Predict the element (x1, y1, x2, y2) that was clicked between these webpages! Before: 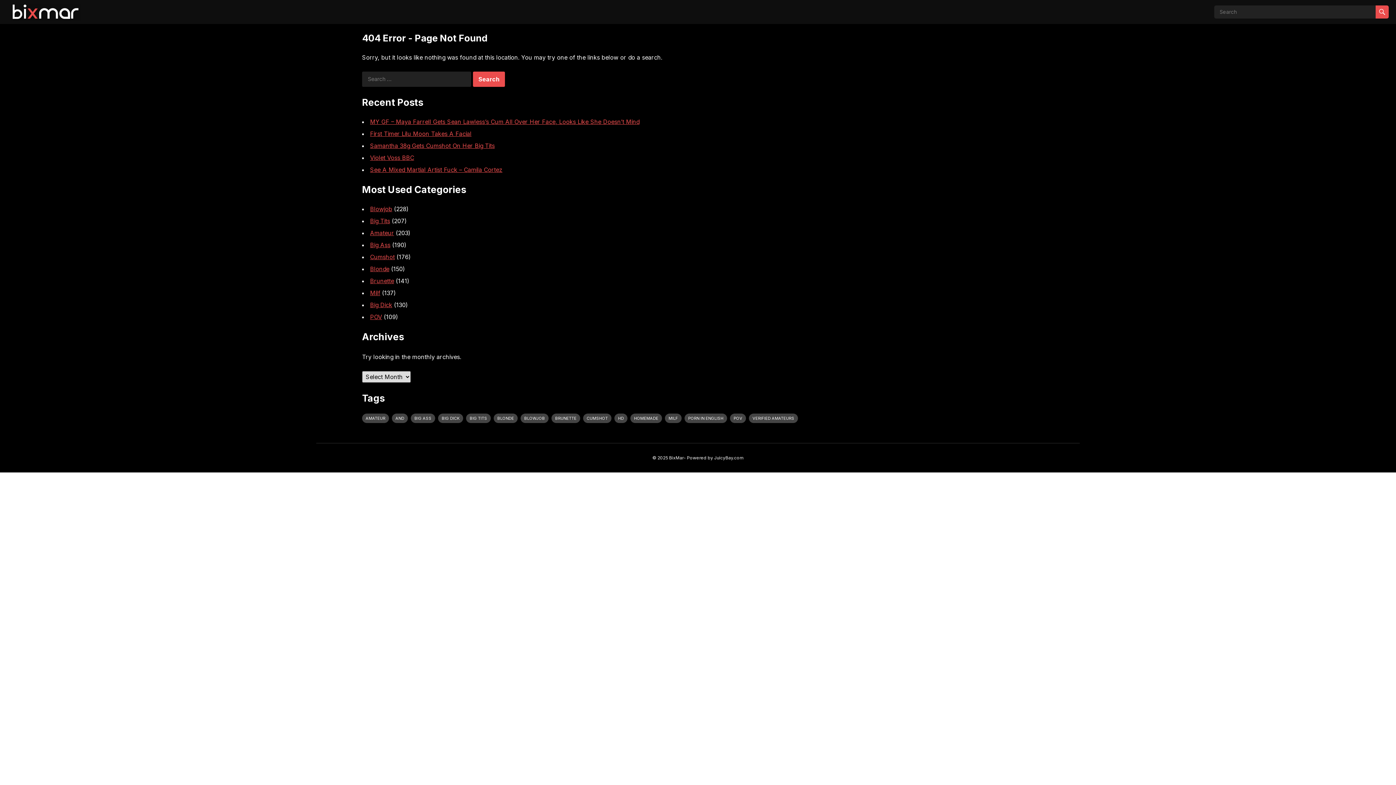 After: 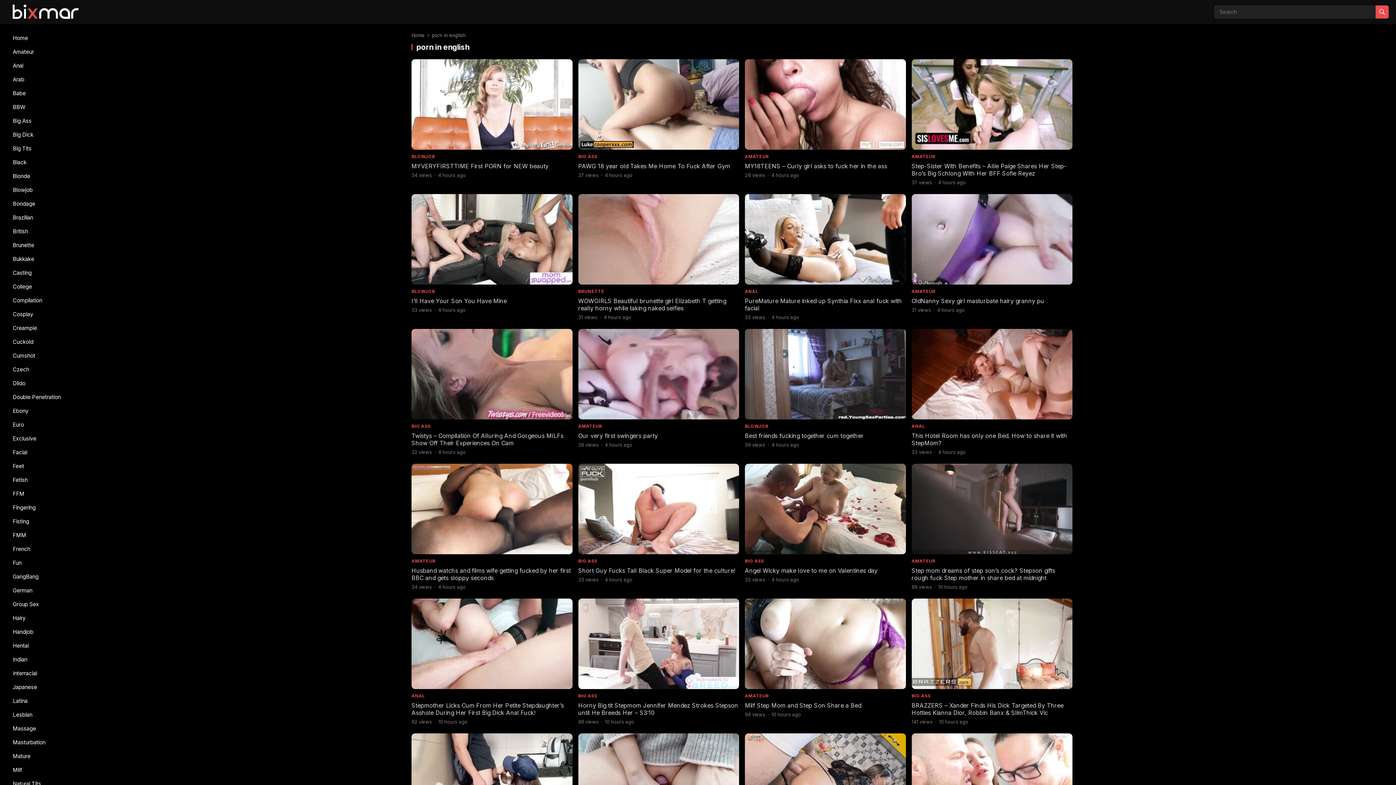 Action: bbox: (684, 413, 727, 423) label: porn in english (111 items)